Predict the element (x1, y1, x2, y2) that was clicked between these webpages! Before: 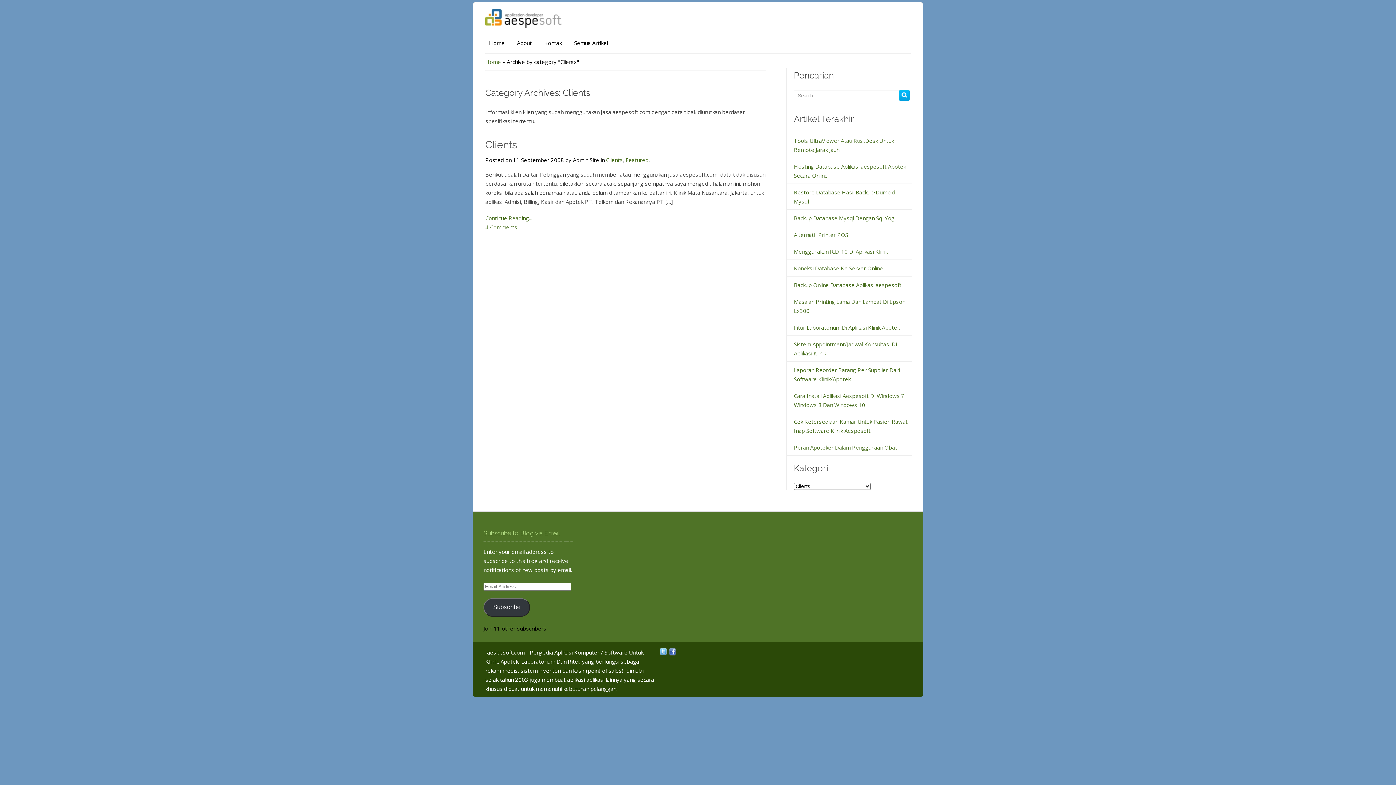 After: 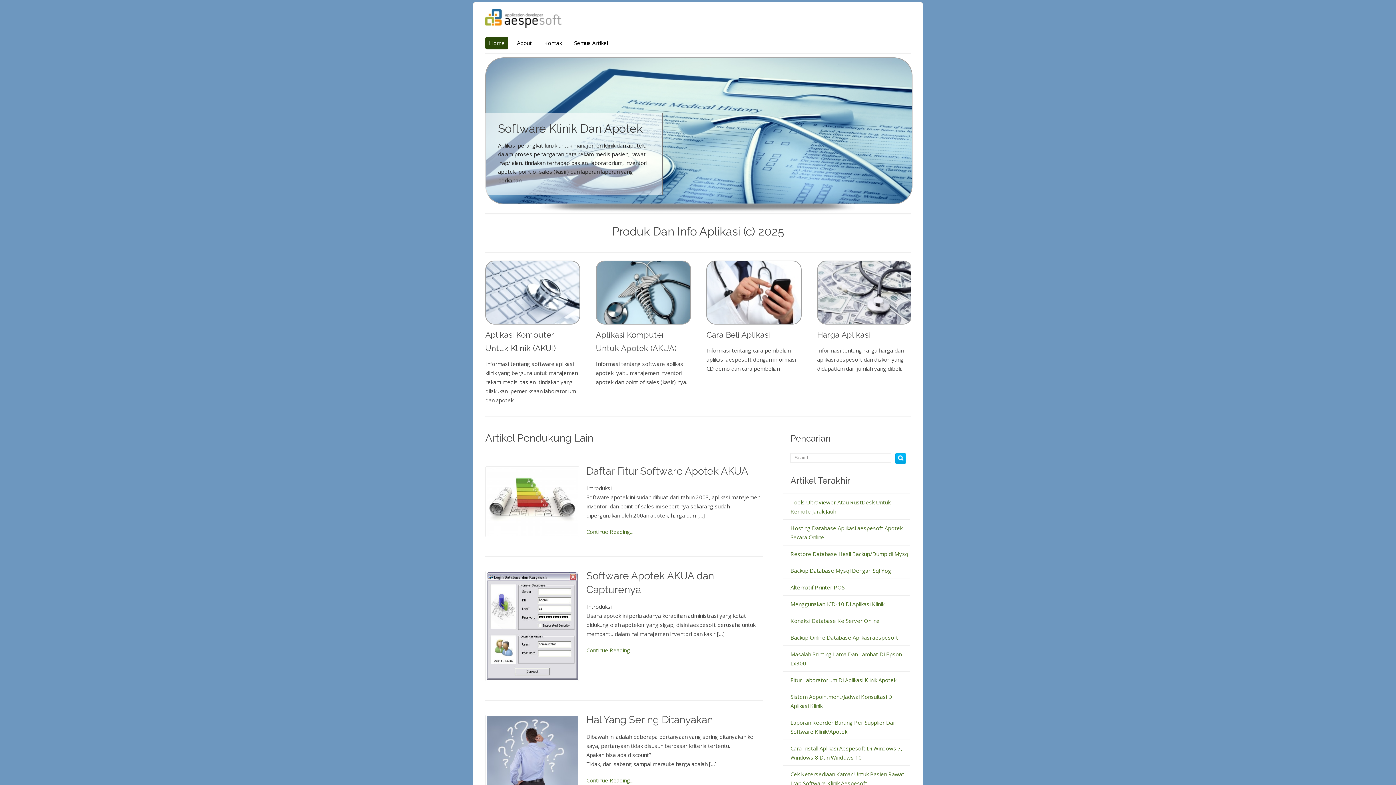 Action: bbox: (485, 648, 654, 692) label: aespesoft.com - Penyedia Aplikasi Komputer / Software Untuk Klinik, Apotek, Laboratorium Dan Ritel, yang berfungsi sebagai rekam medis, sistem inventori dan kasir (point of sales), dimulai sejak tahun 2003 juga membuat aplikasi aplikasi lainnya yang secara khusus dibuat untuk memenuhi kebutuhan pelanggan.